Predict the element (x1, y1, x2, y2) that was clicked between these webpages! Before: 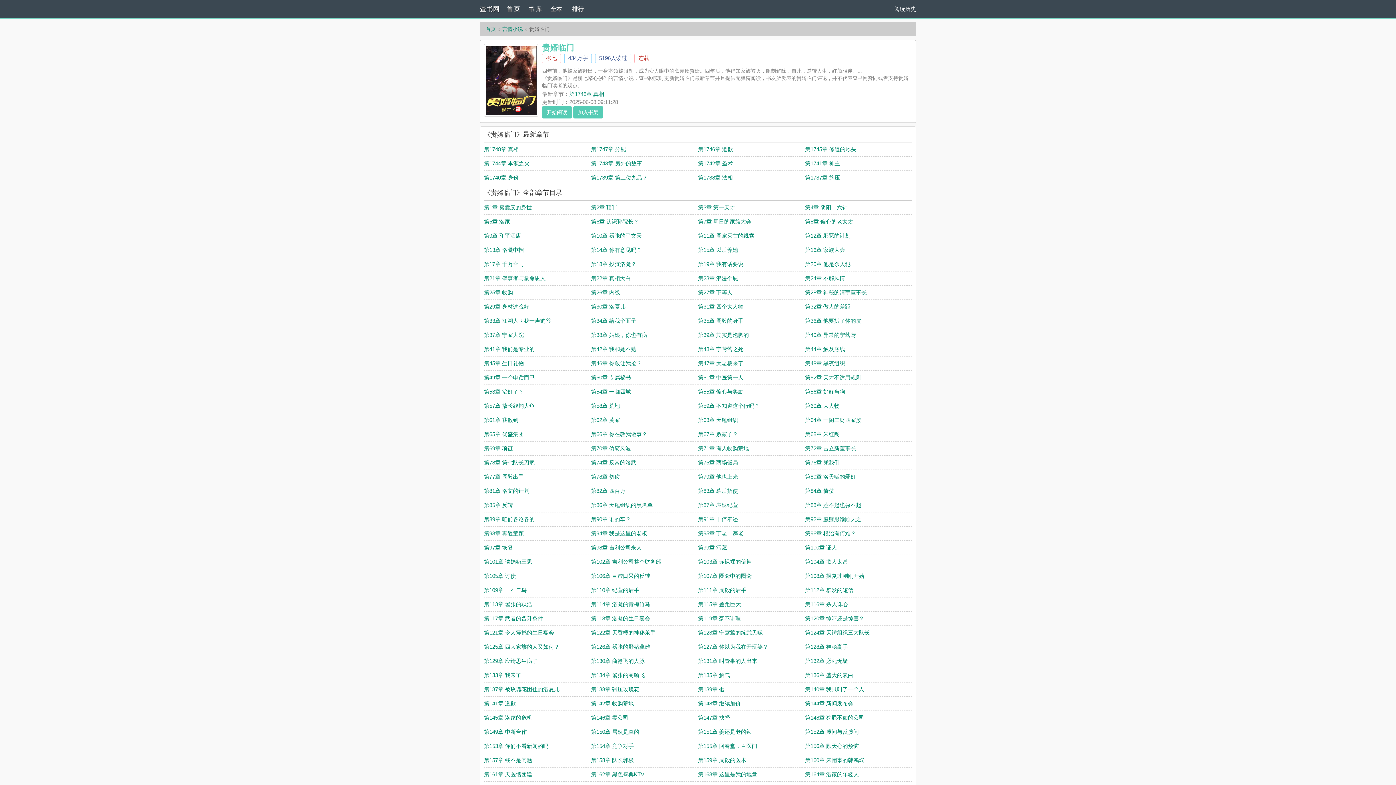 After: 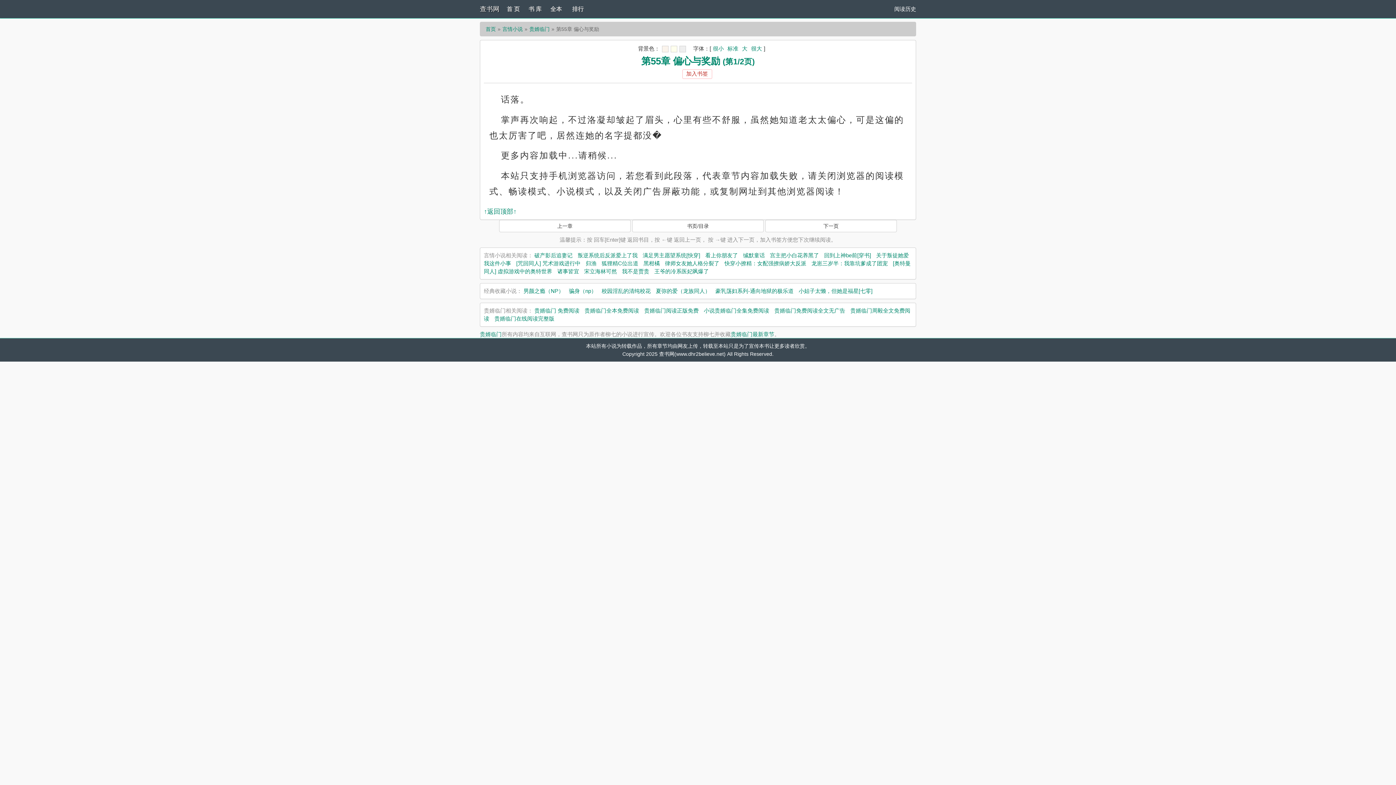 Action: label: 第55章 偏心与奖励 bbox: (698, 388, 743, 394)